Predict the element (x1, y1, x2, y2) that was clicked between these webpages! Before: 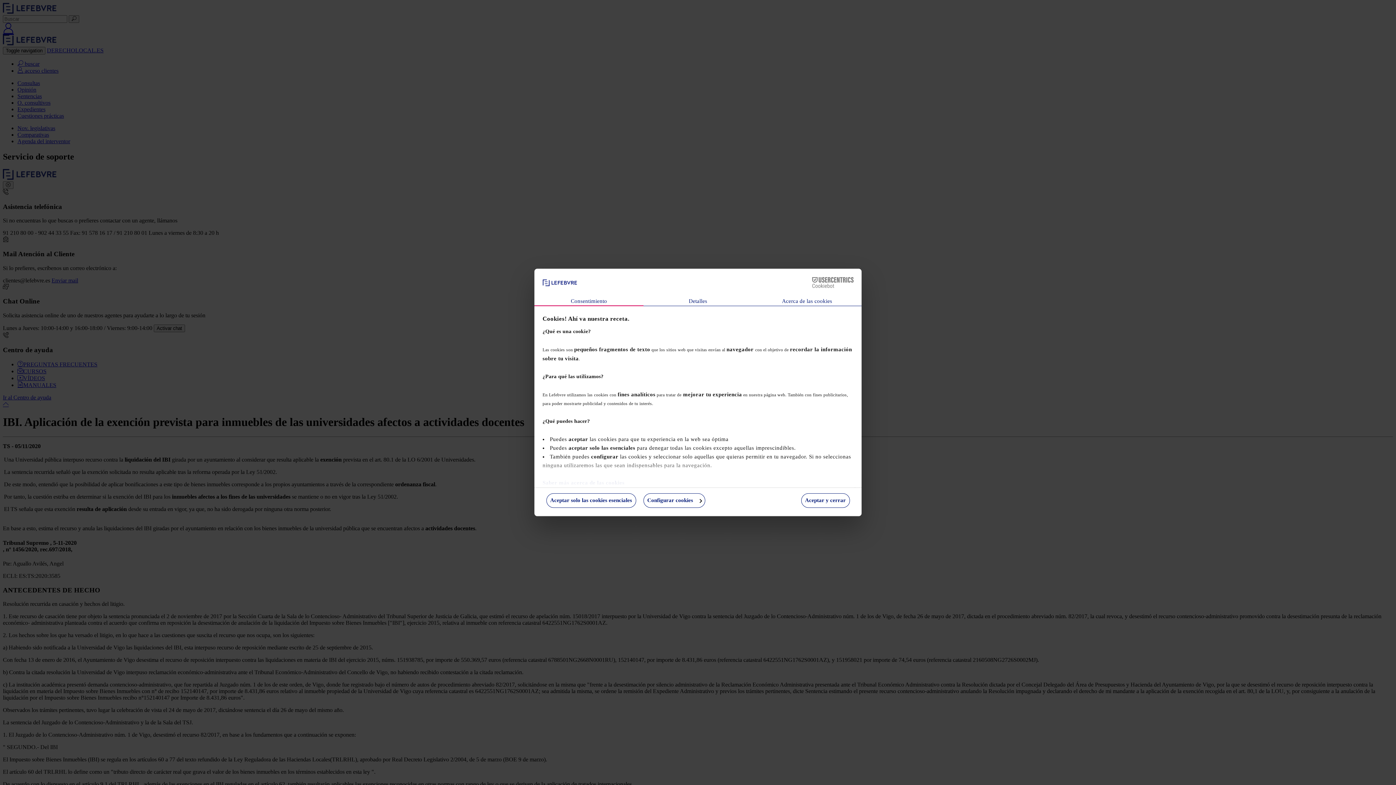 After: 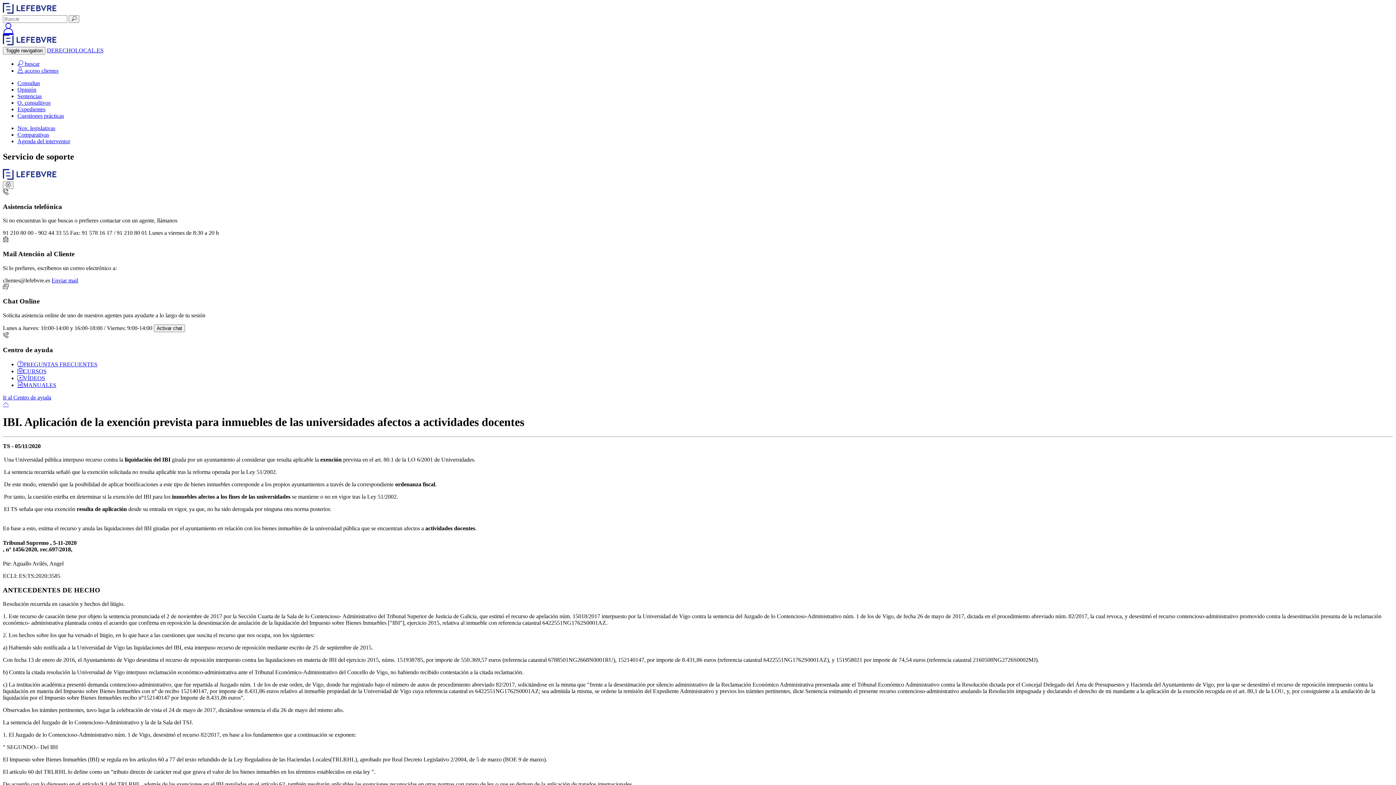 Action: bbox: (546, 493, 636, 508) label: Aceptar solo las cookies esenciales